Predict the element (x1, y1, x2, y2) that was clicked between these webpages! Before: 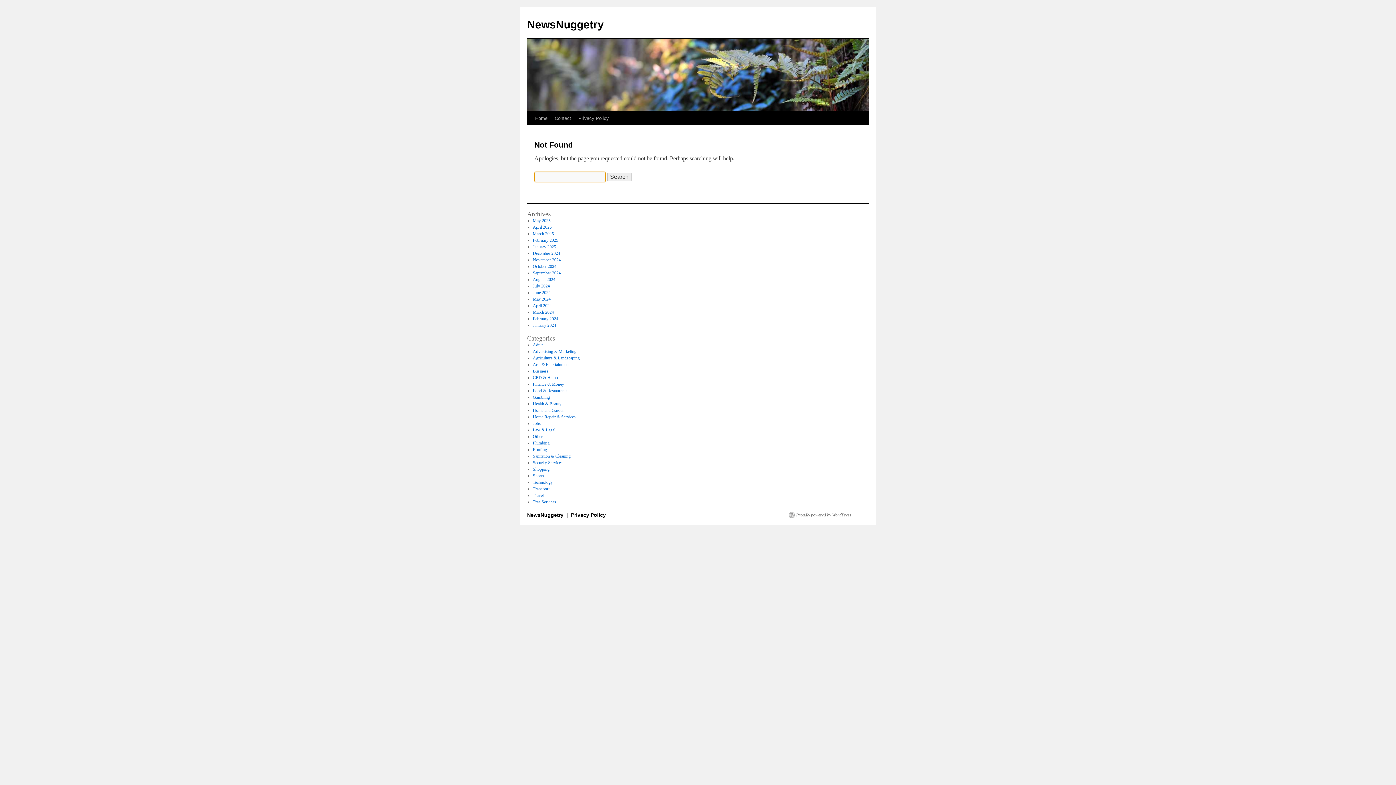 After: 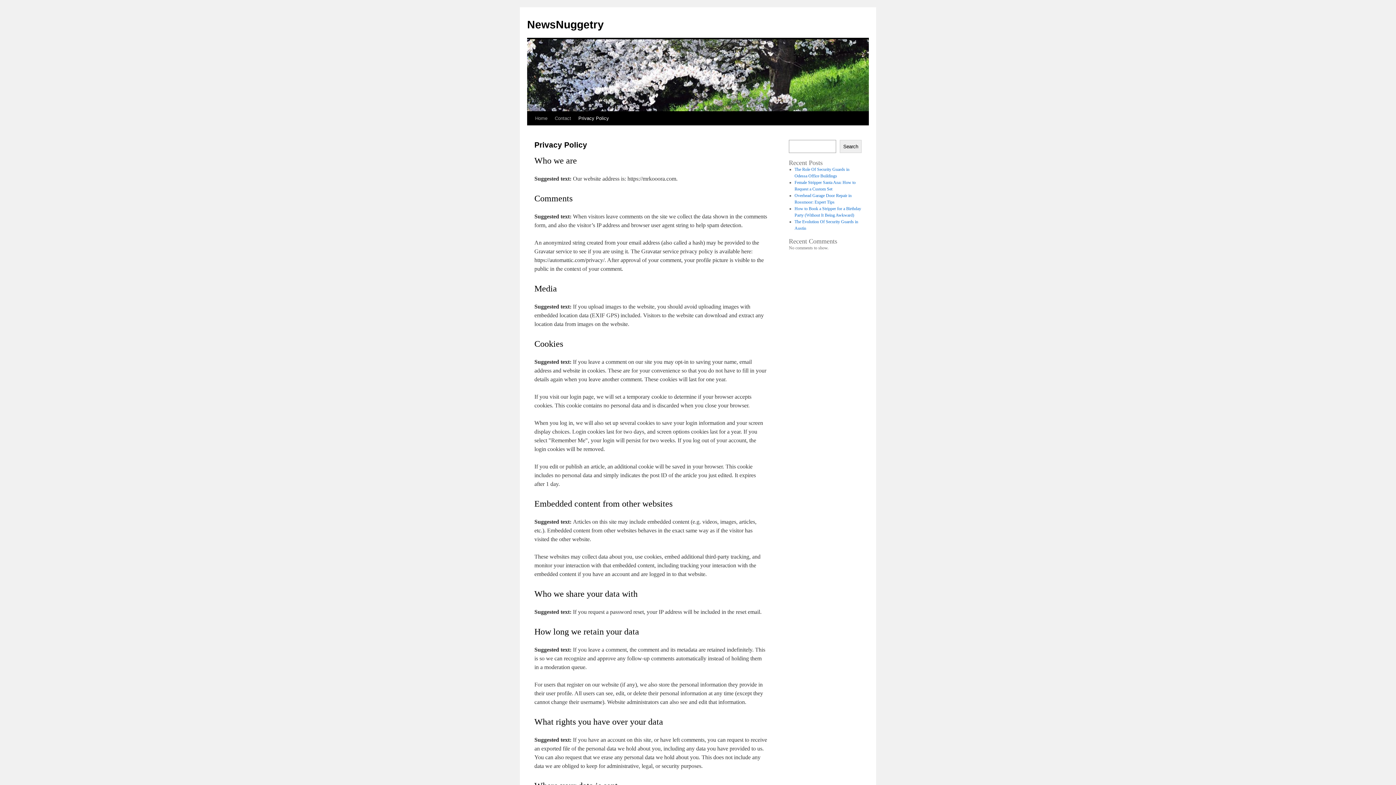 Action: label: Privacy Policy bbox: (571, 512, 606, 518)